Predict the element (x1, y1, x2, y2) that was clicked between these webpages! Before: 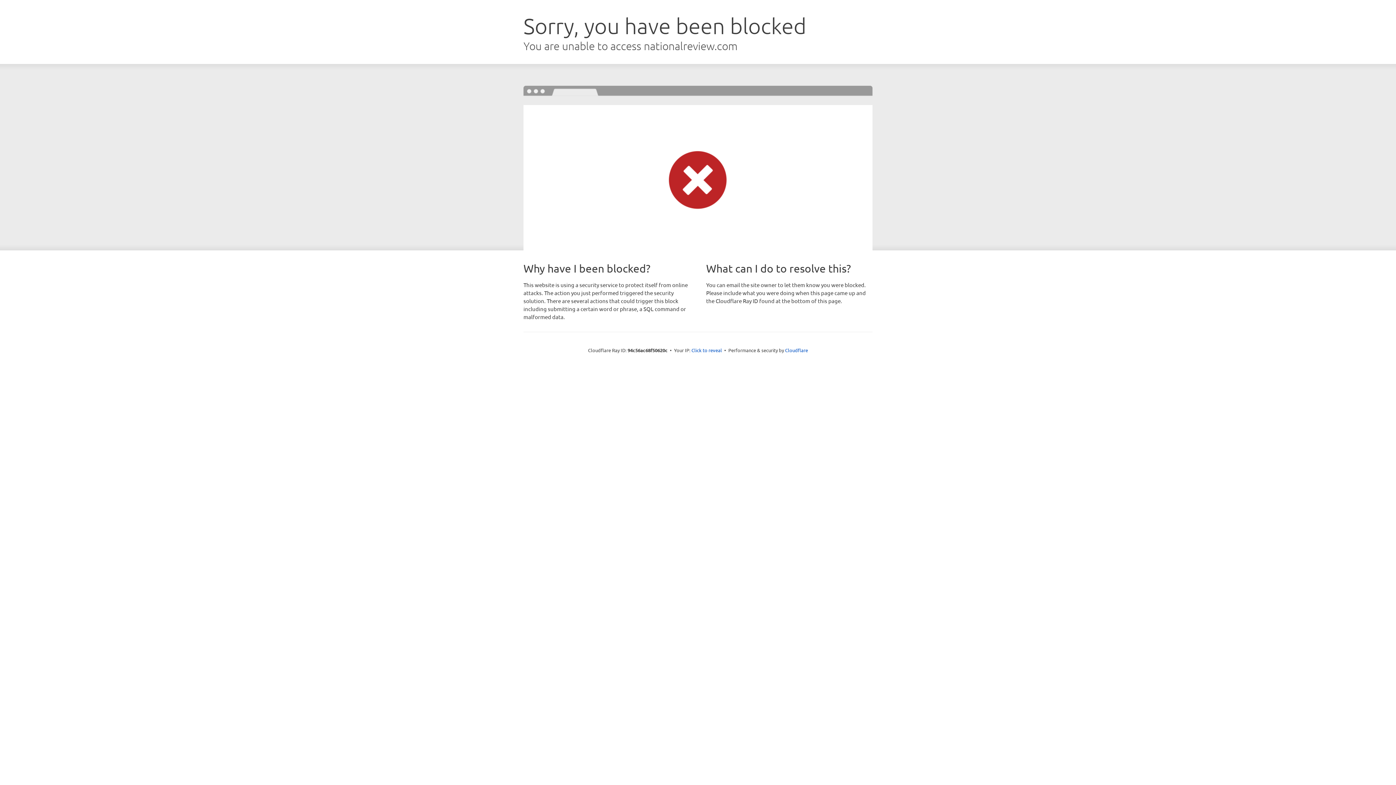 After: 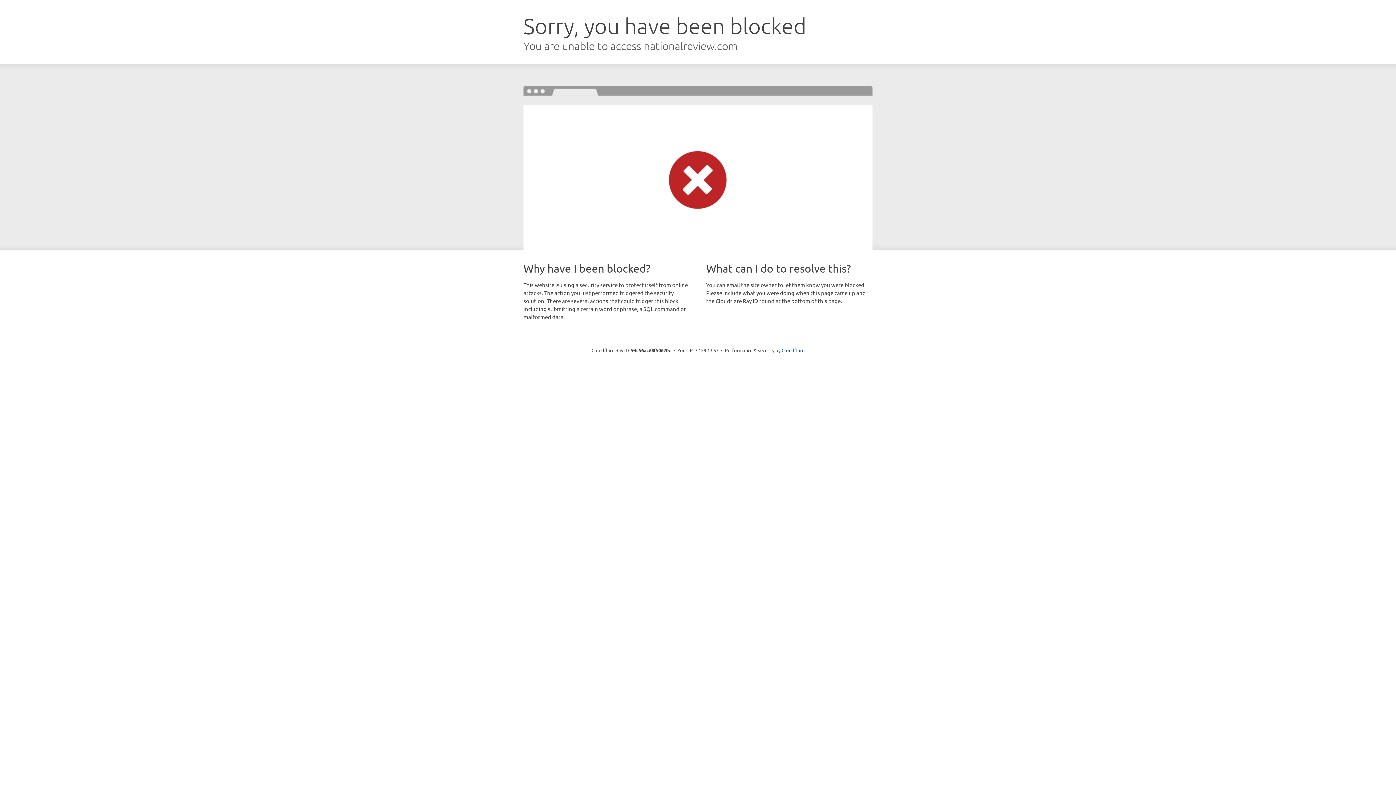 Action: label: Click to reveal bbox: (691, 346, 722, 353)